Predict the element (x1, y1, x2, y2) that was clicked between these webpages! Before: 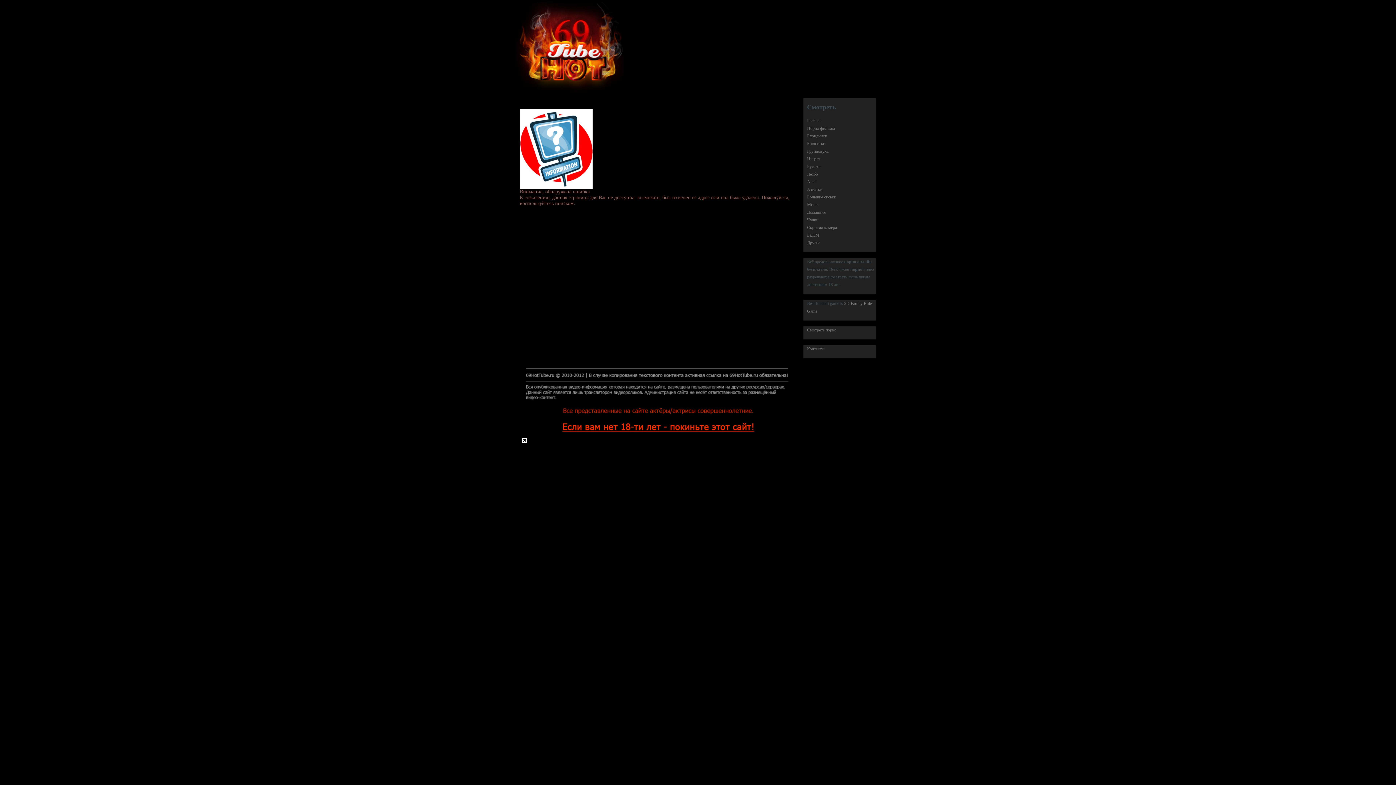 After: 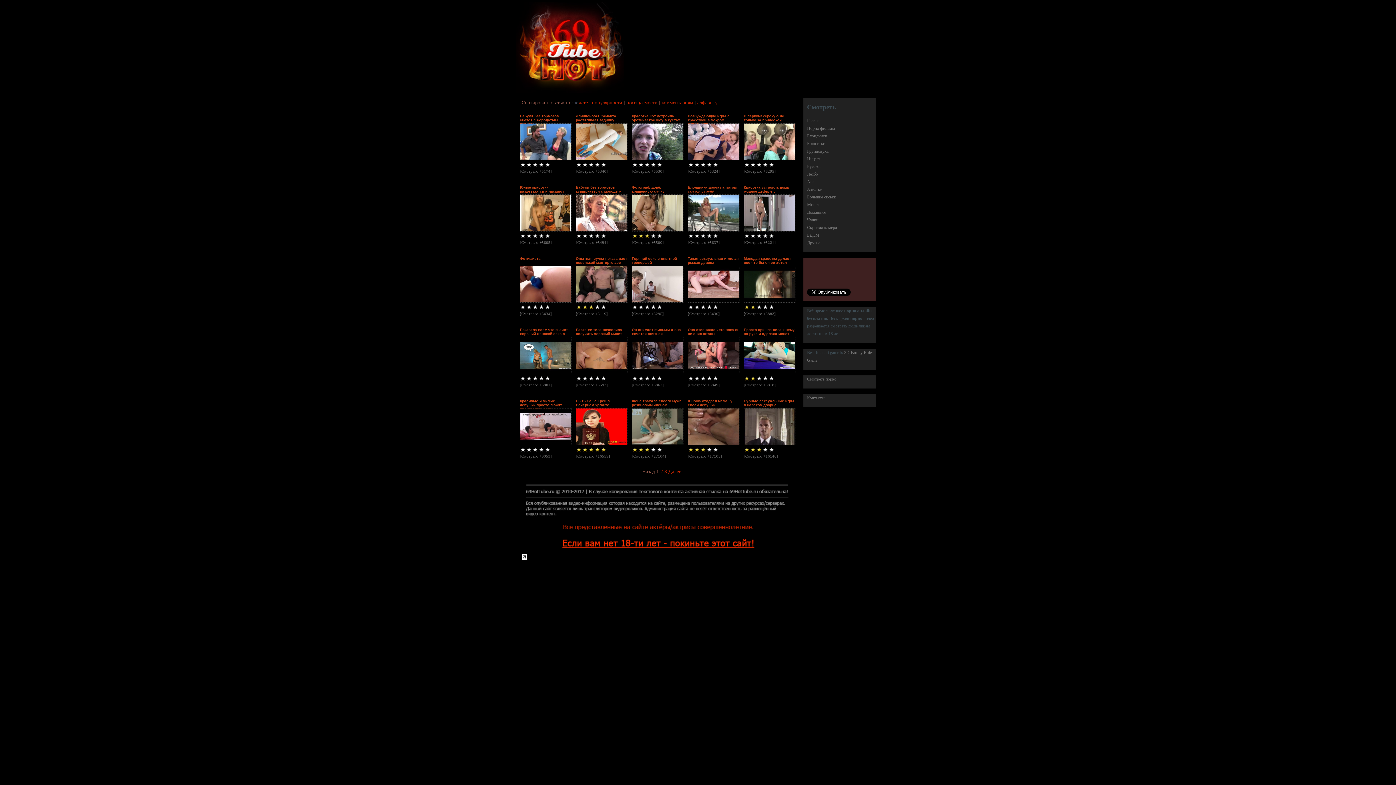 Action: bbox: (807, 240, 820, 245) label: Другие